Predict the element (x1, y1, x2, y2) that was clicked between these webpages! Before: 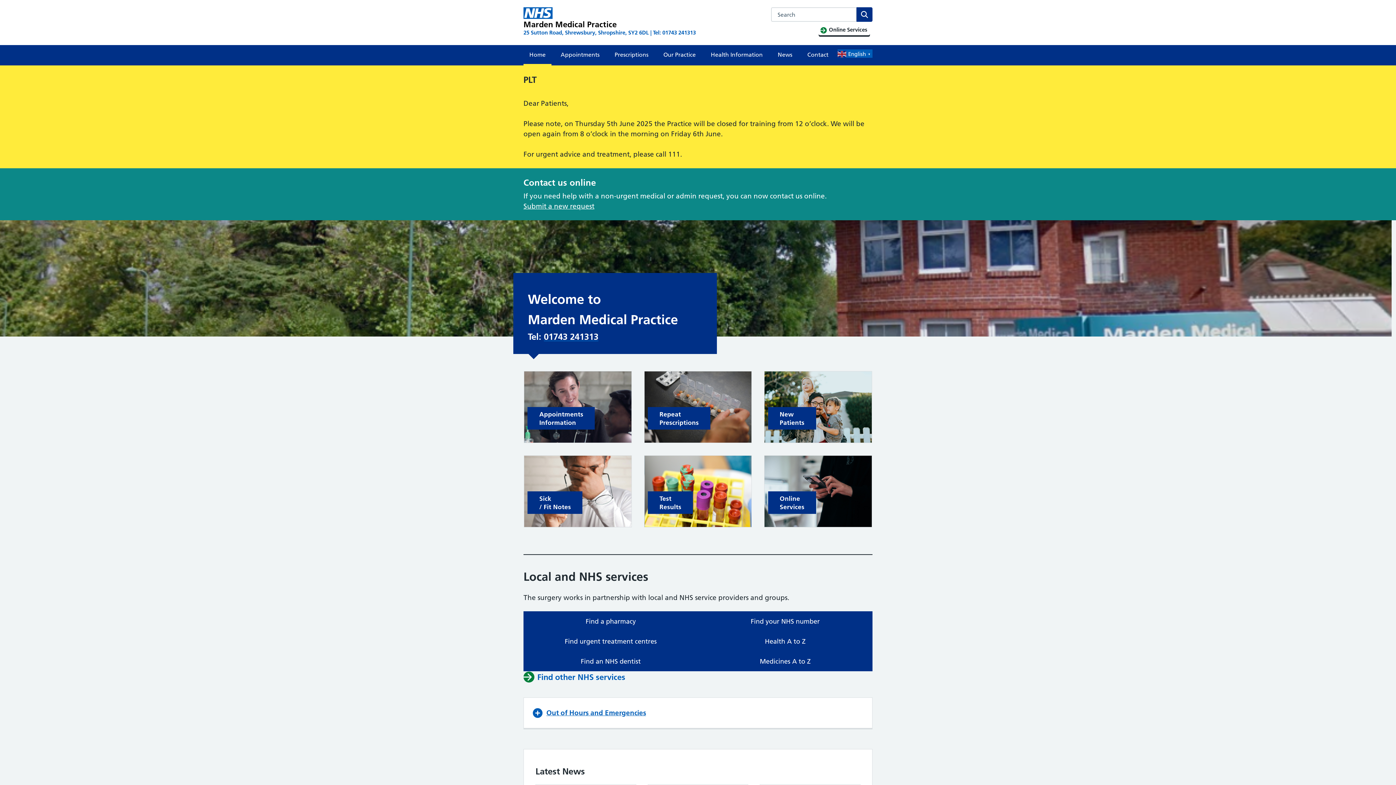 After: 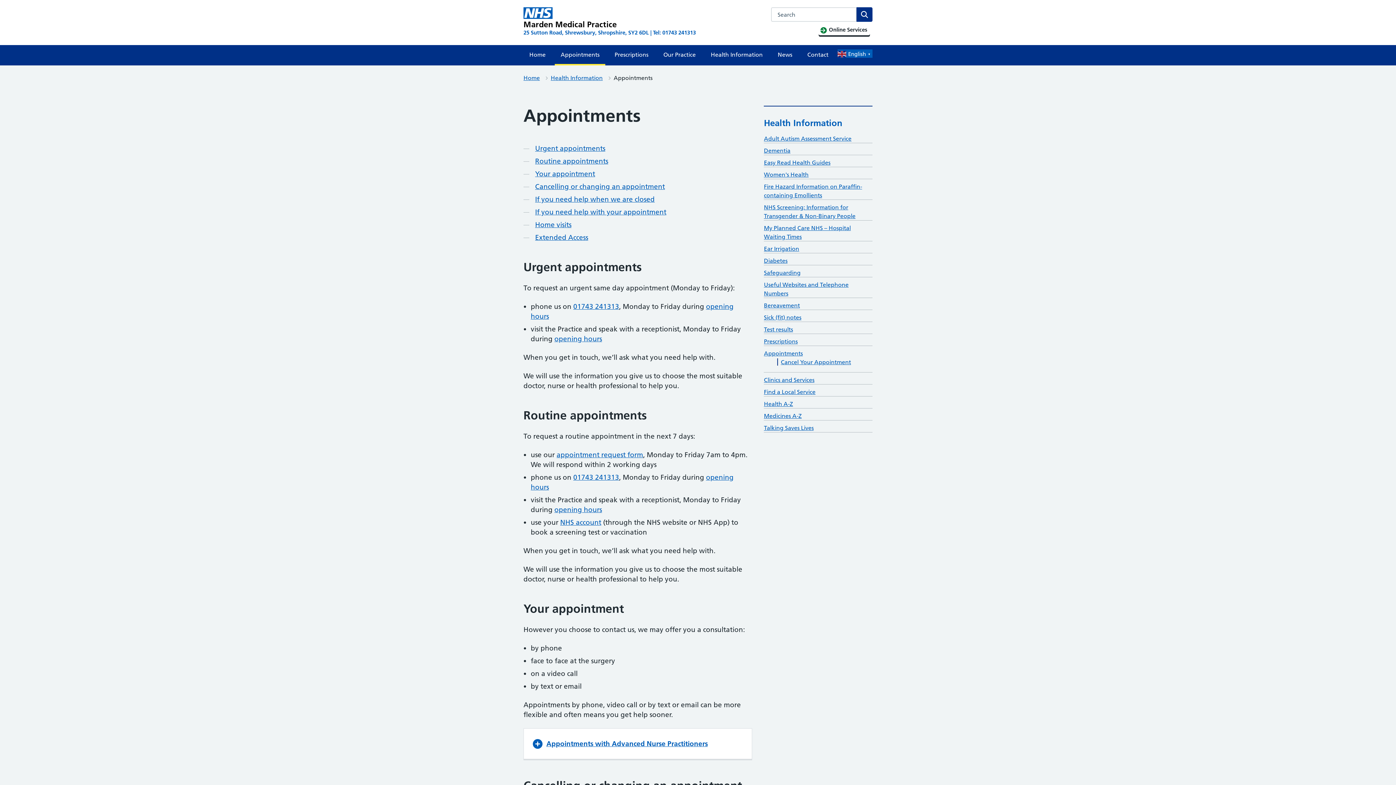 Action: bbox: (555, 45, 605, 64) label: Appointments